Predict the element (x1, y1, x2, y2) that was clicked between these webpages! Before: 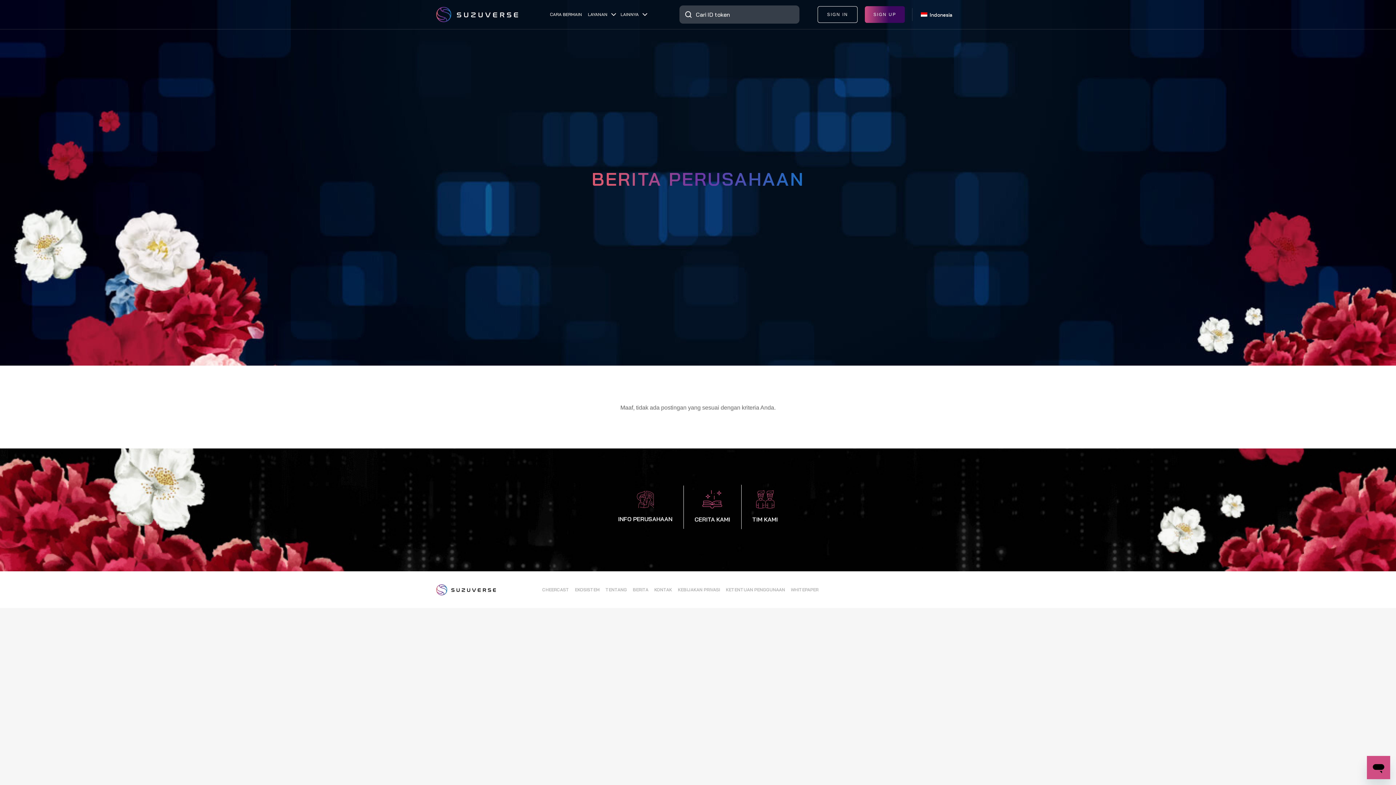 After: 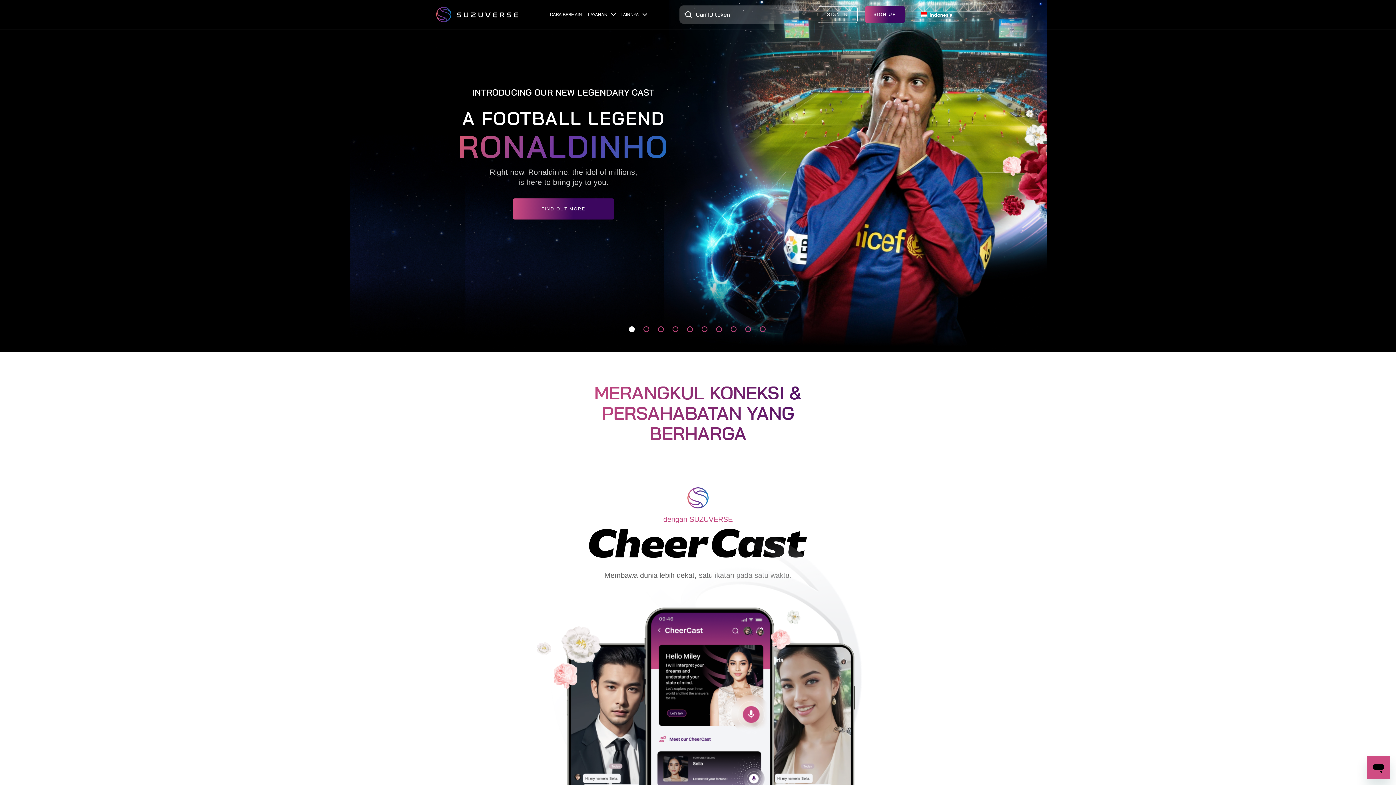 Action: bbox: (436, 7, 518, 22)